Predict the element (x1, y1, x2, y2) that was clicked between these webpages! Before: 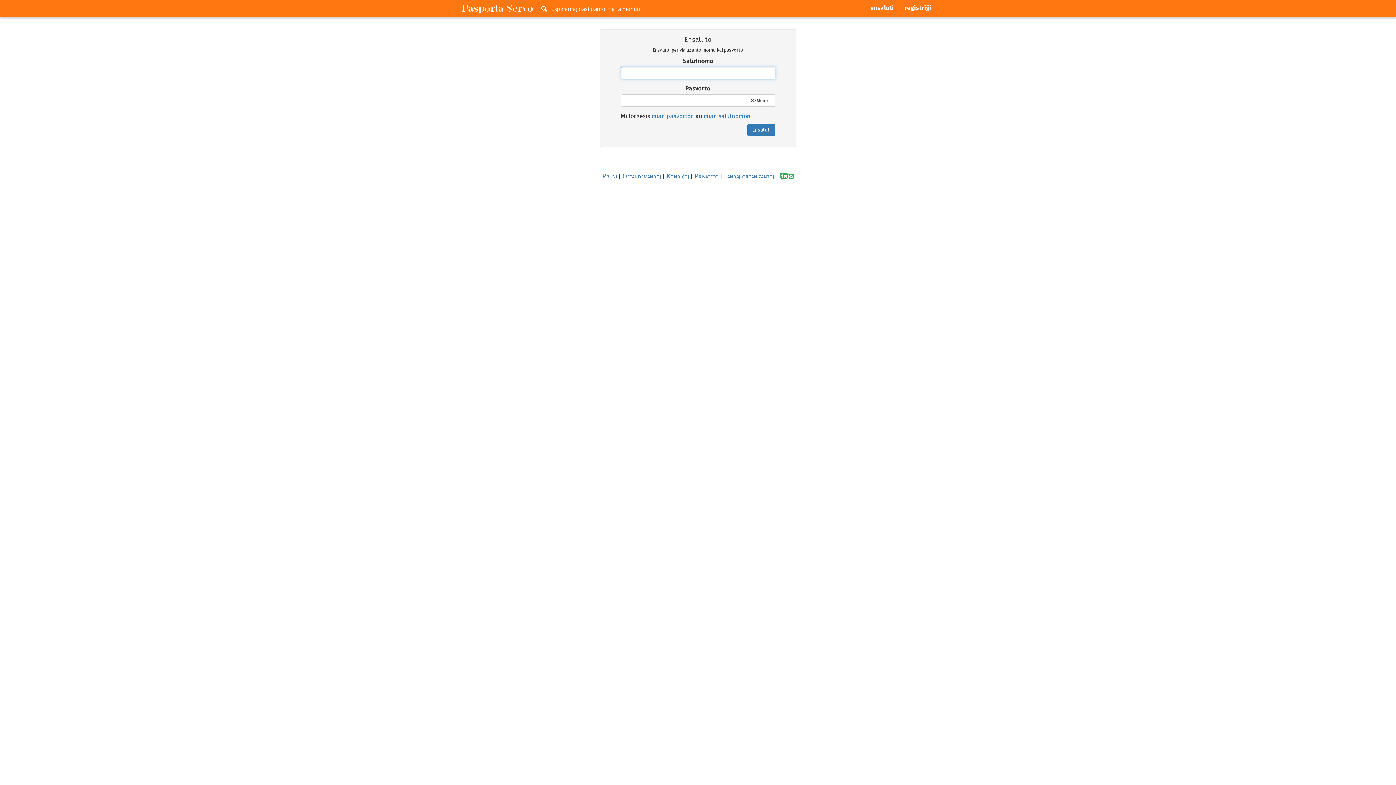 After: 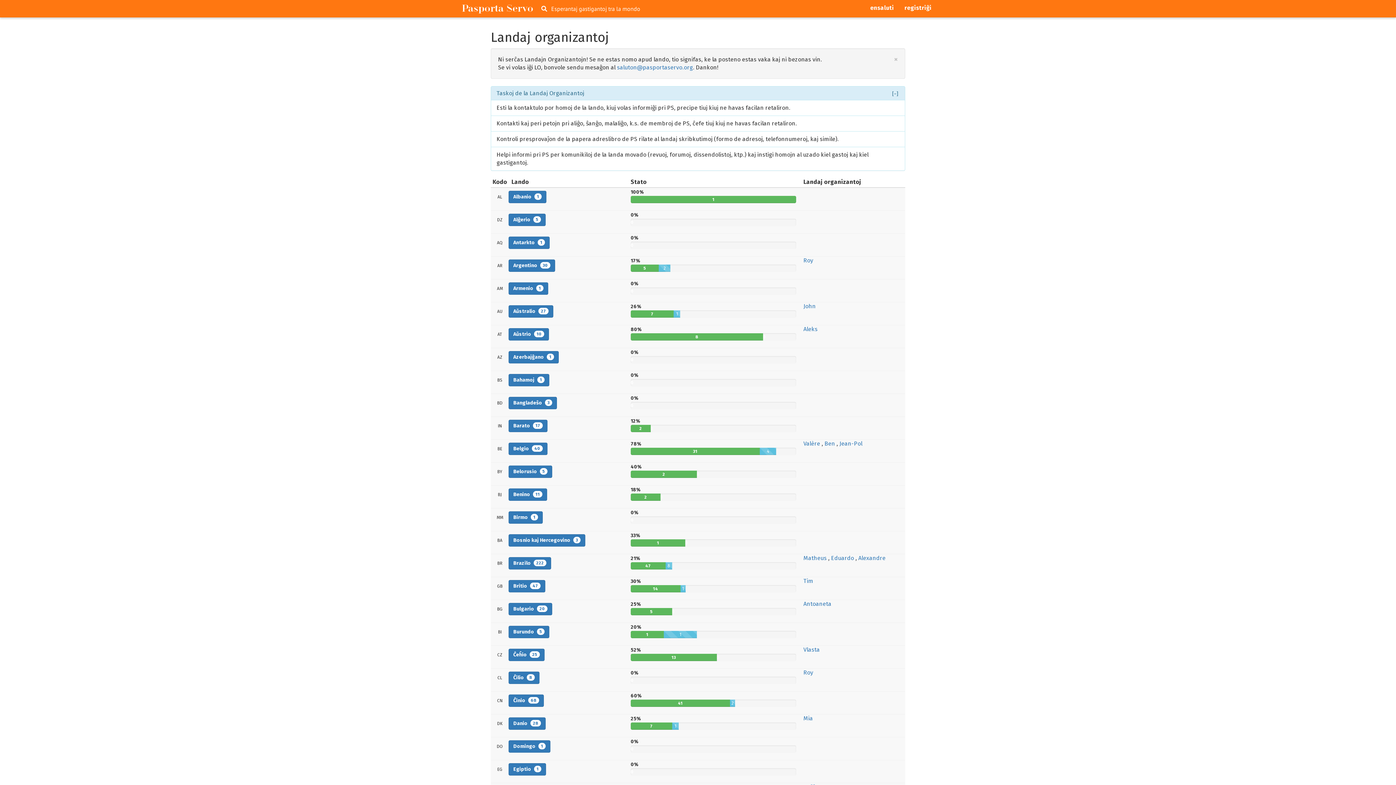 Action: label: Landaj organizantoj bbox: (724, 172, 774, 180)